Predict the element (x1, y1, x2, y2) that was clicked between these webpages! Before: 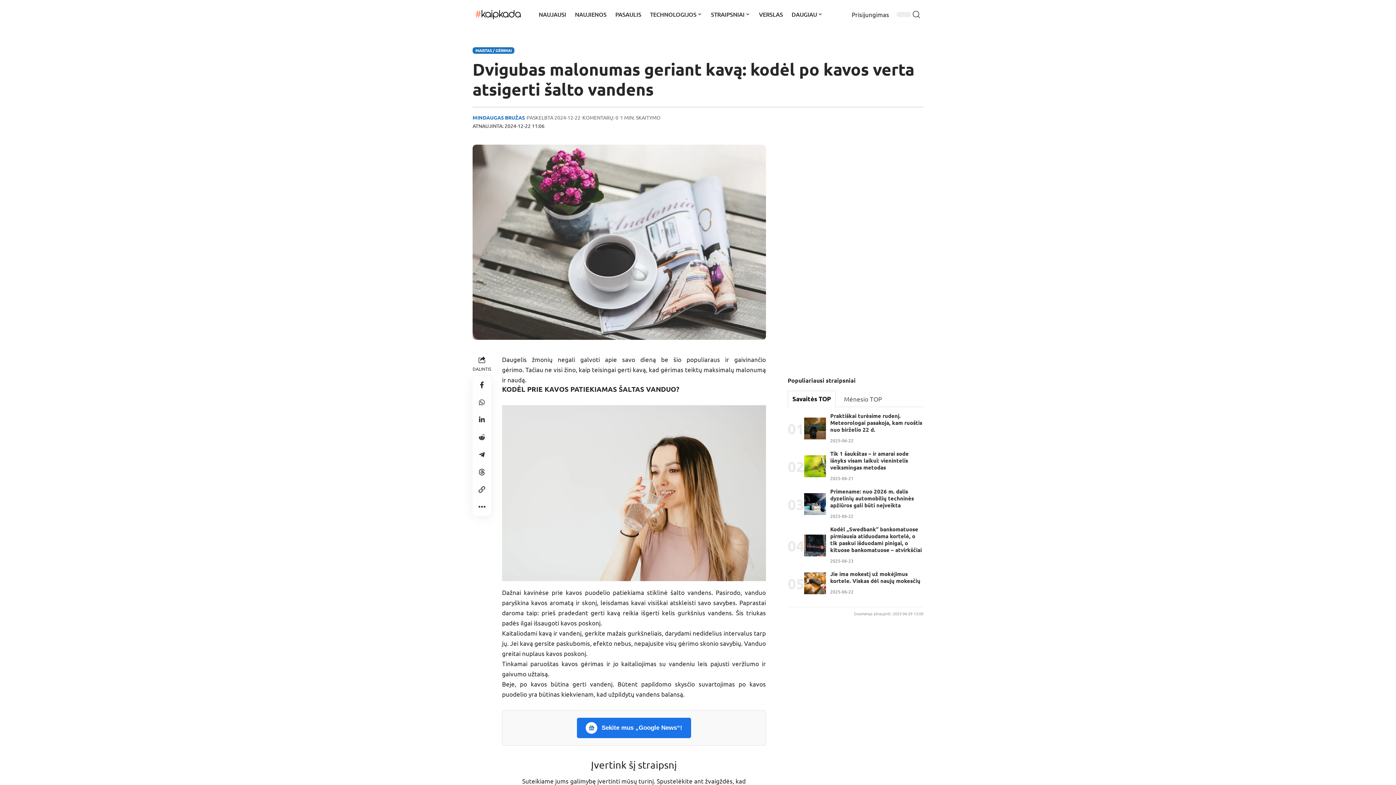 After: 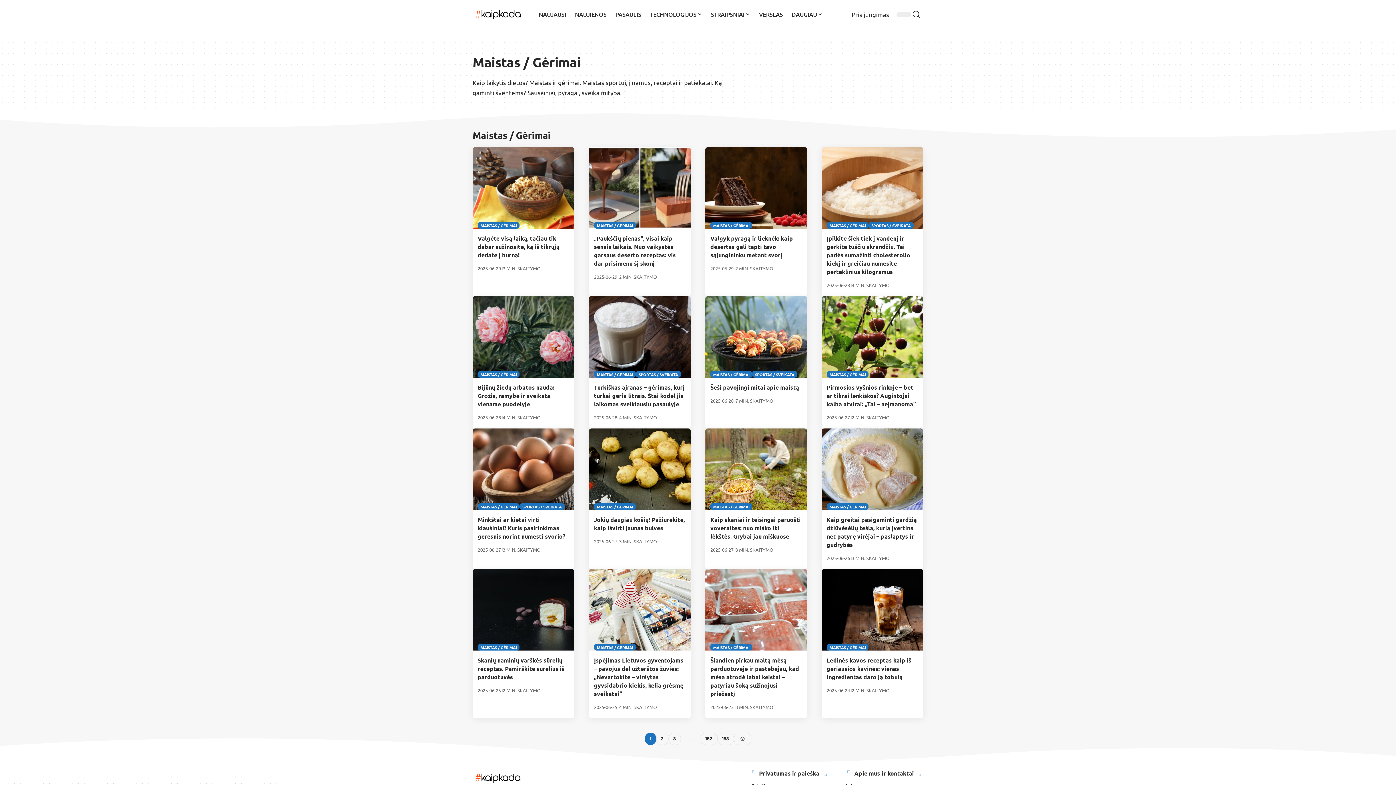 Action: bbox: (472, 47, 514, 53) label: MAISTAS / GĖRIMAI